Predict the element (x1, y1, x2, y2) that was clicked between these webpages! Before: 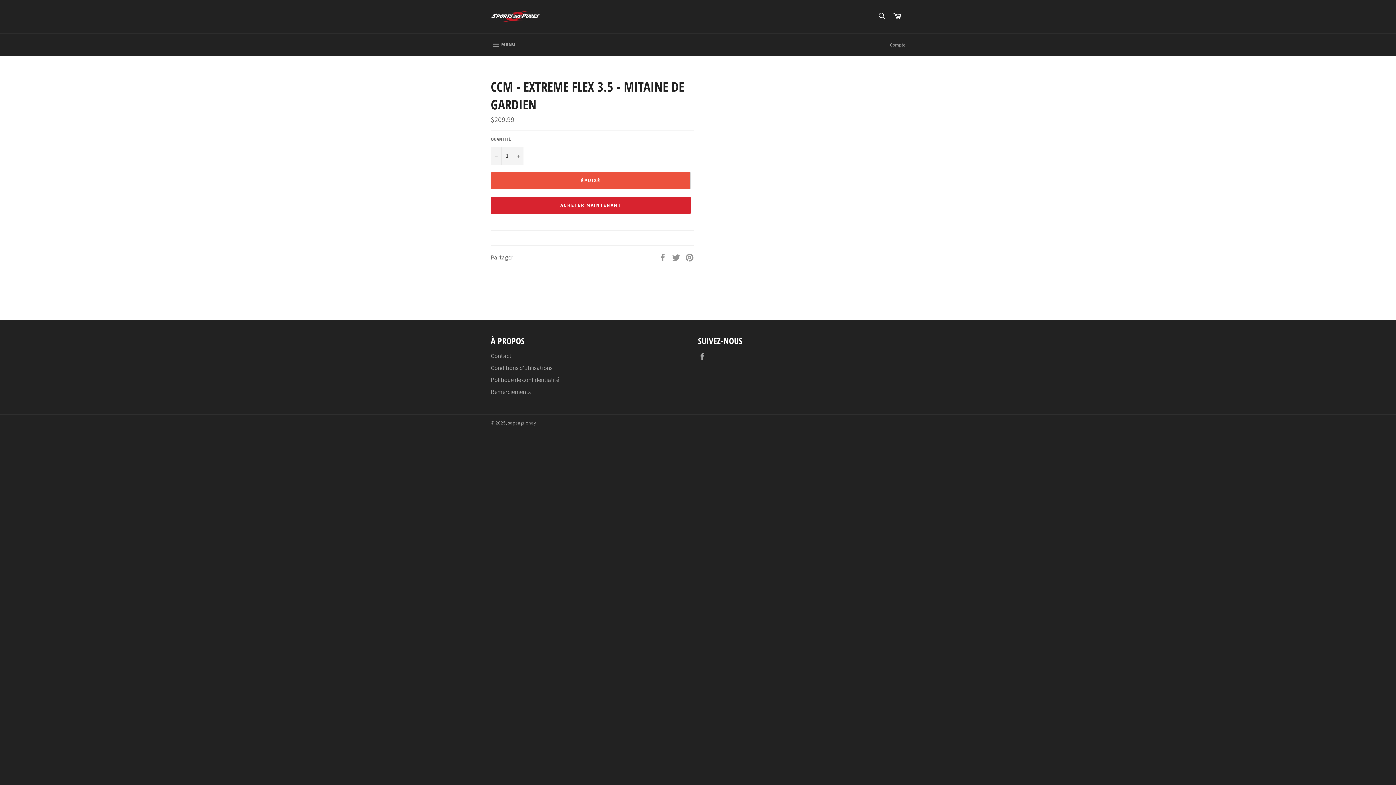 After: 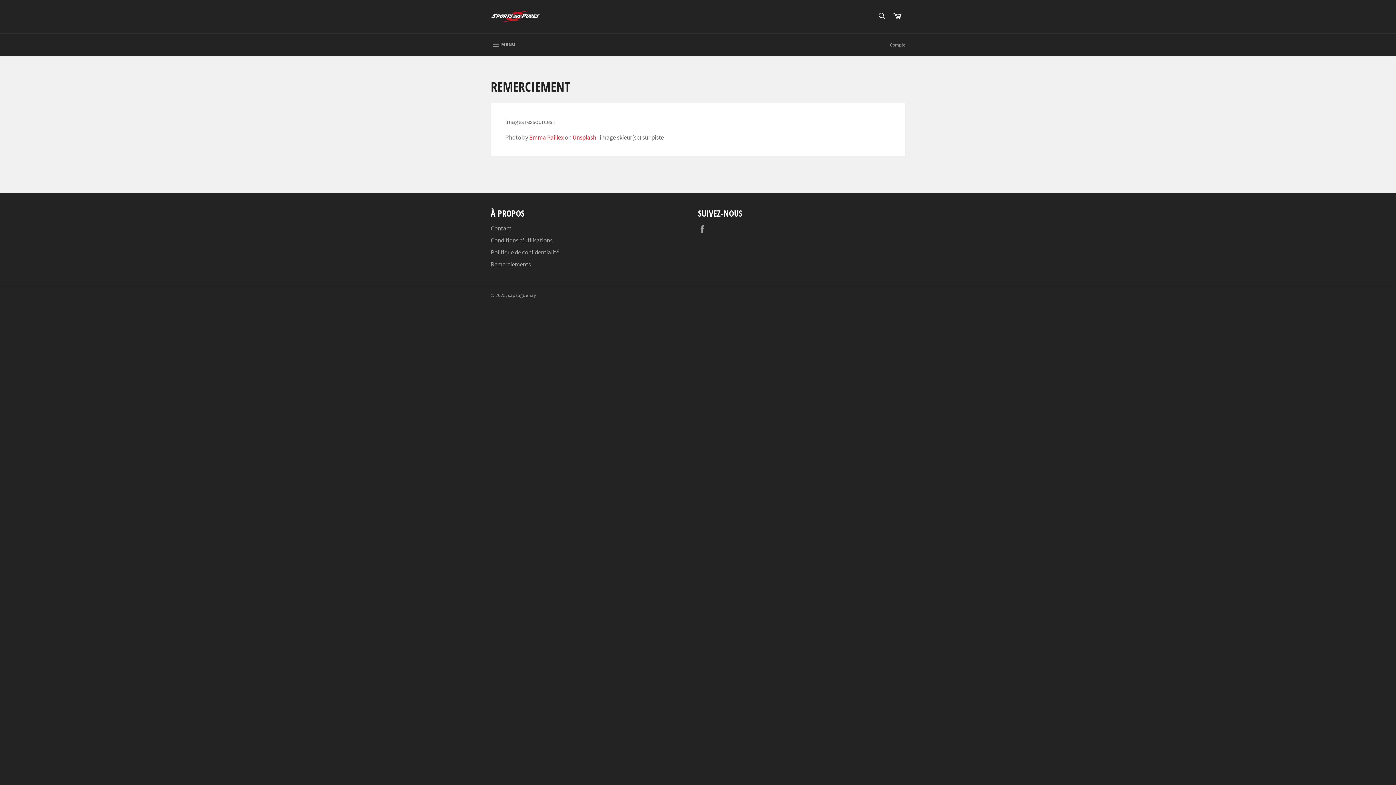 Action: bbox: (490, 387, 530, 395) label: Remerciements